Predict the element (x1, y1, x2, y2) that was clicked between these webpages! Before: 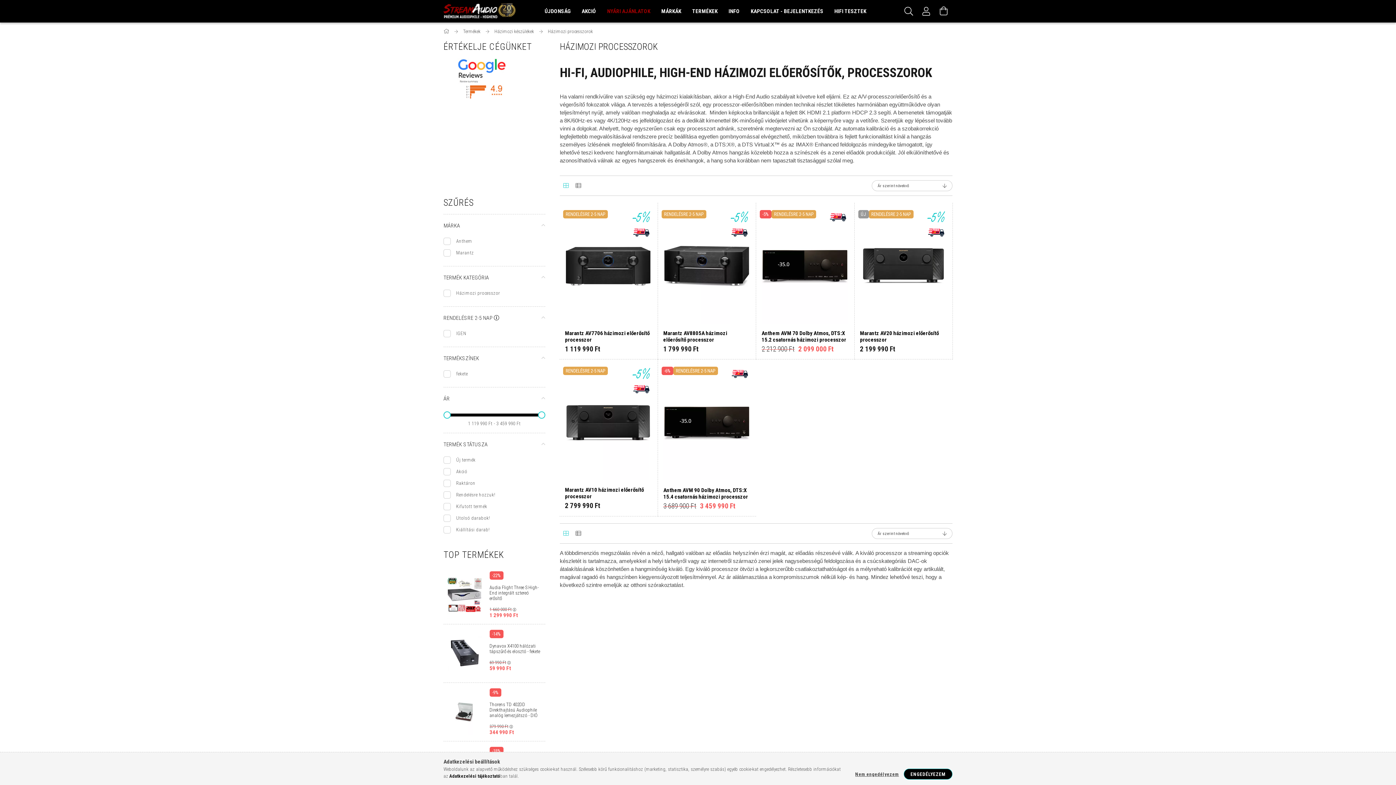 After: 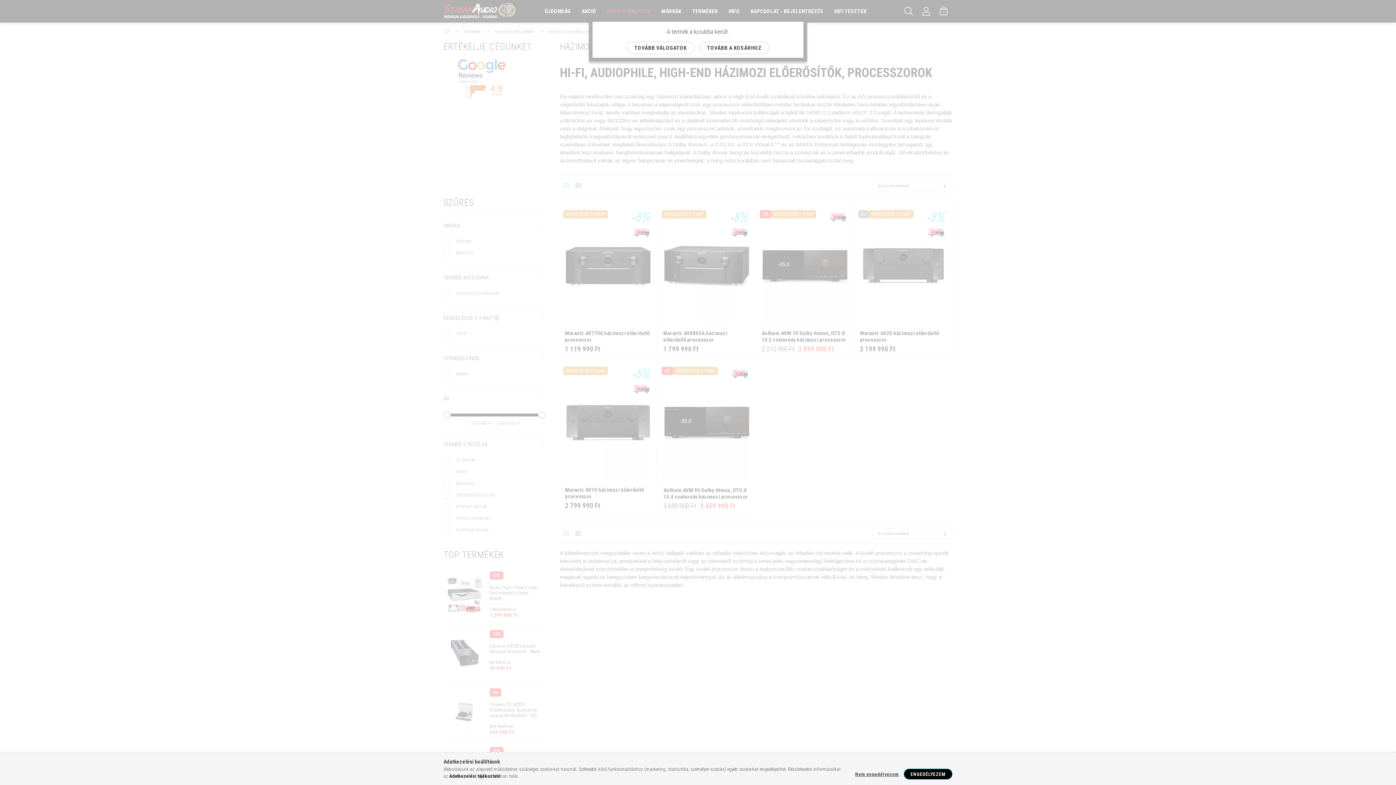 Action: bbox: (563, 316, 654, 329) label: KOSÁRBA